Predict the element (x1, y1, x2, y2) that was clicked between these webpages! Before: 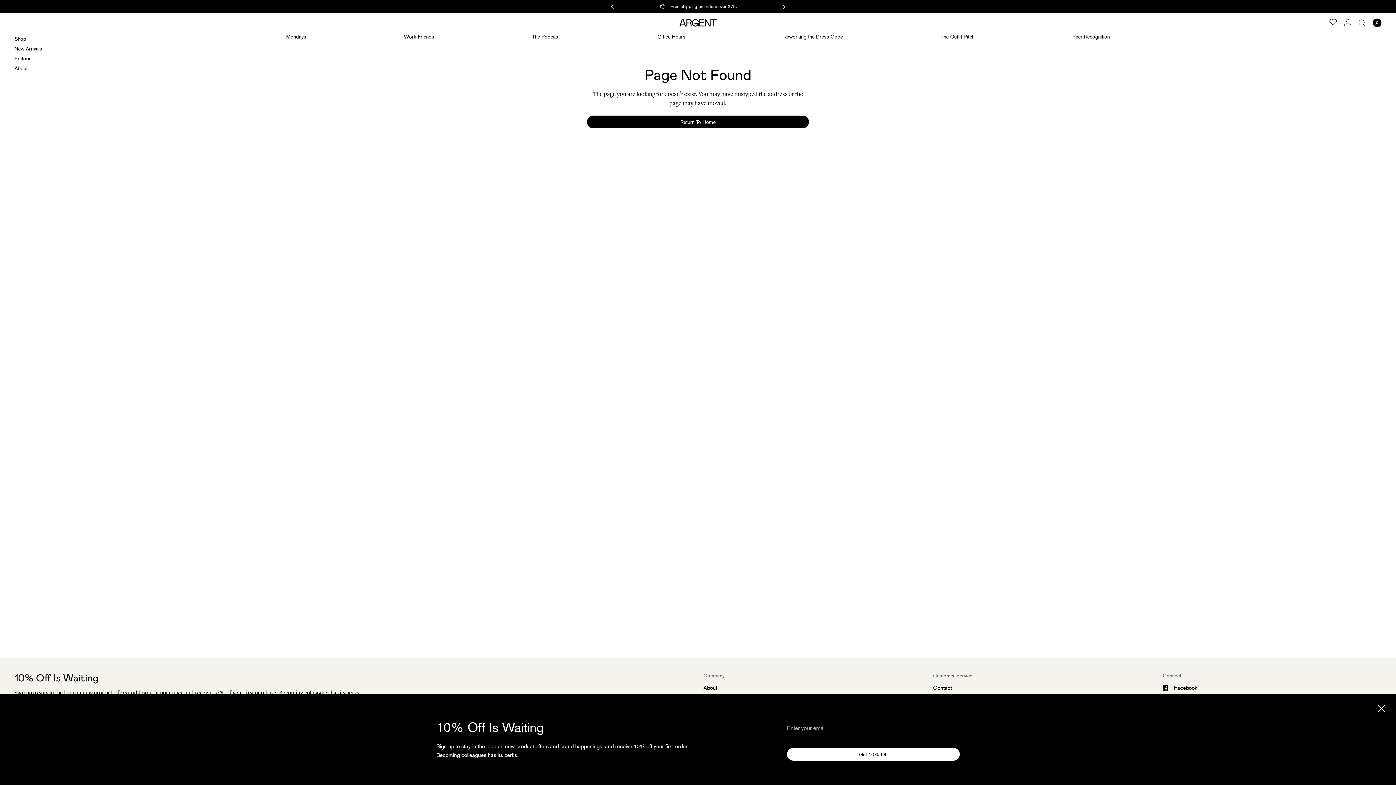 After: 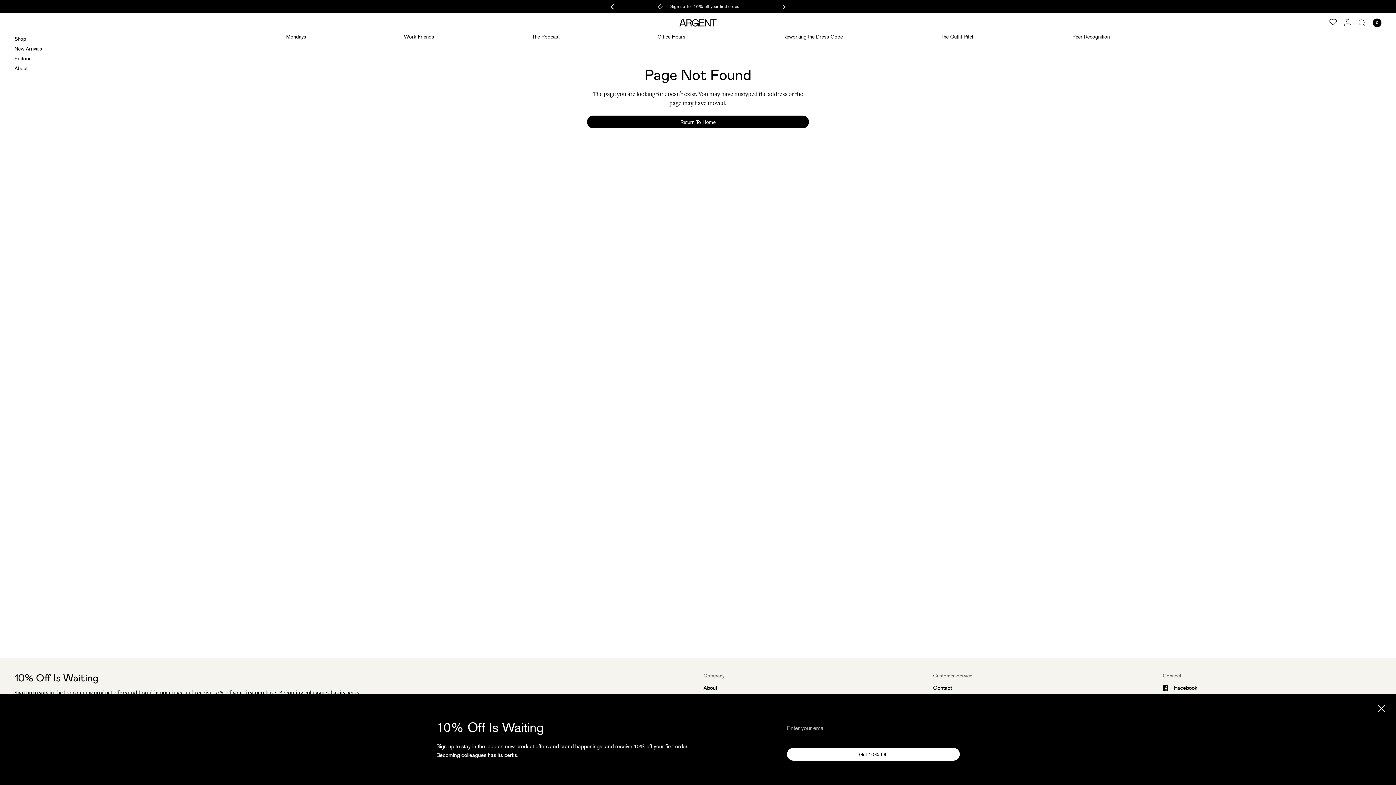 Action: label: Previous bbox: (607, 0, 618, 13)